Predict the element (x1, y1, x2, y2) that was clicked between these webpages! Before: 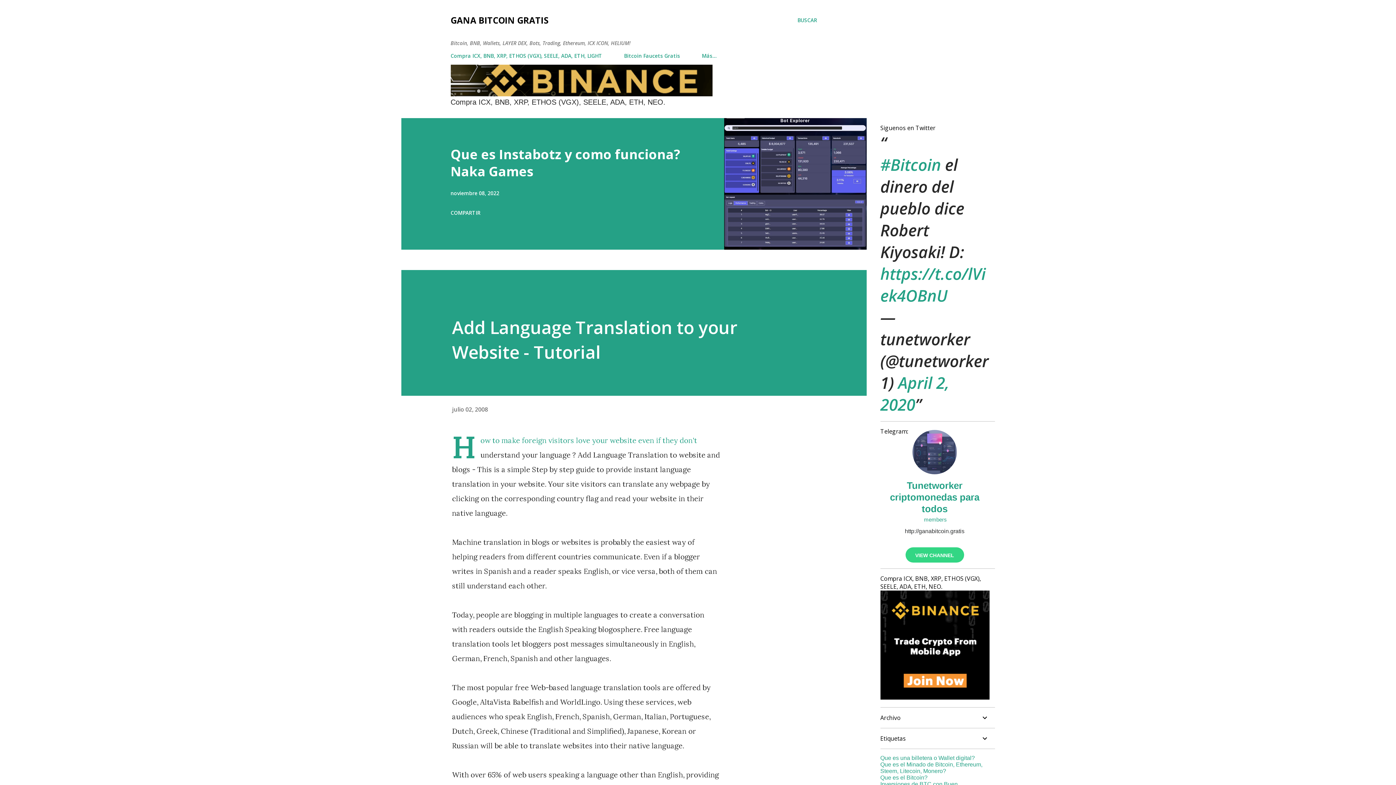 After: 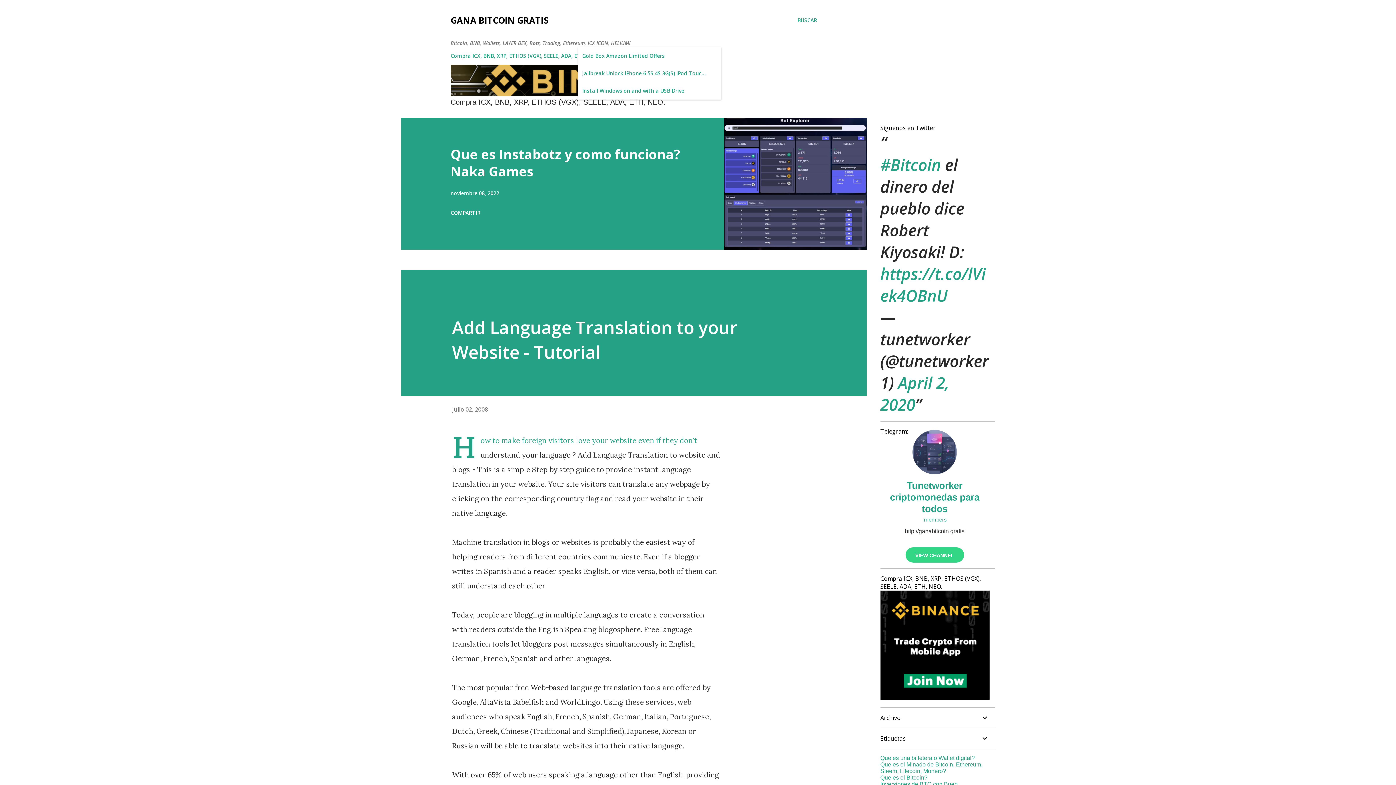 Action: bbox: (697, 48, 721, 63) label: Más…